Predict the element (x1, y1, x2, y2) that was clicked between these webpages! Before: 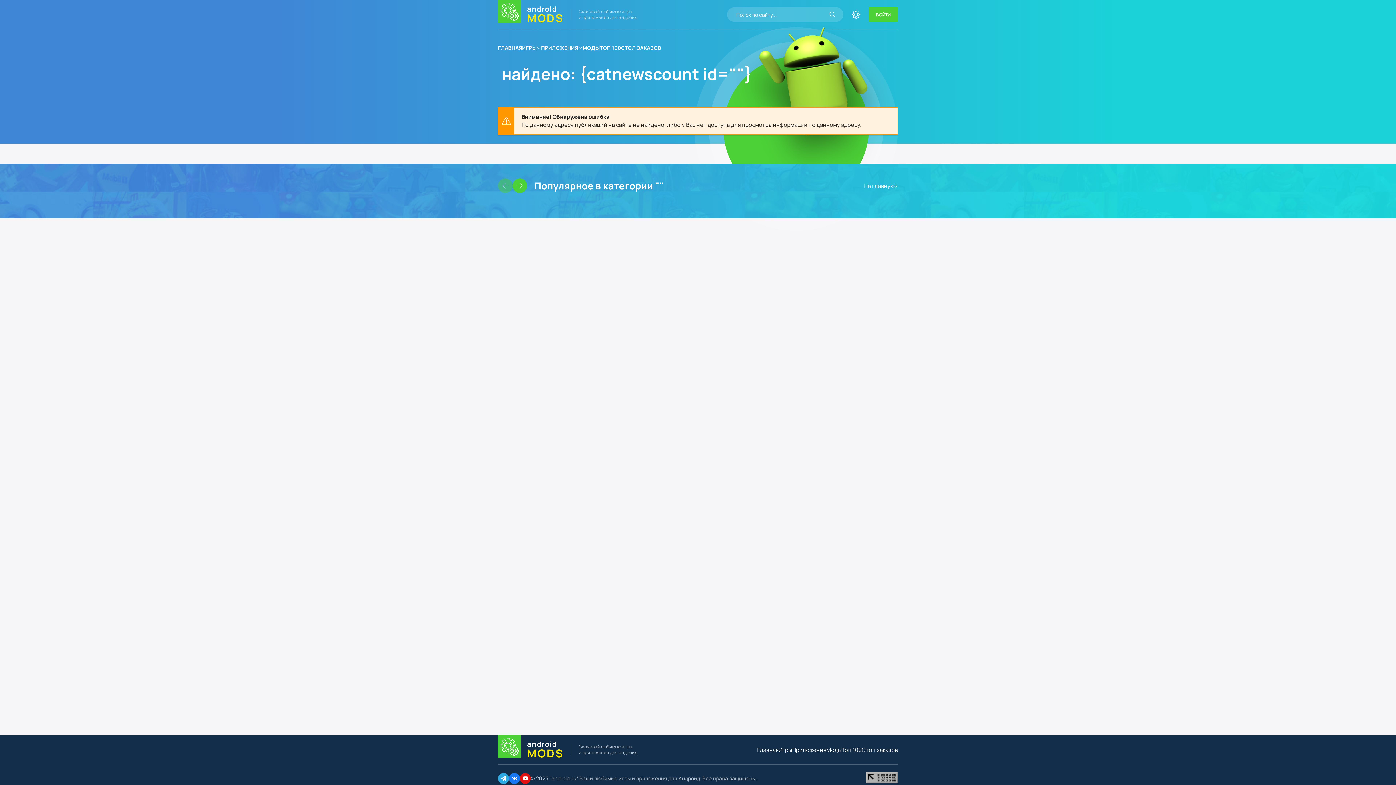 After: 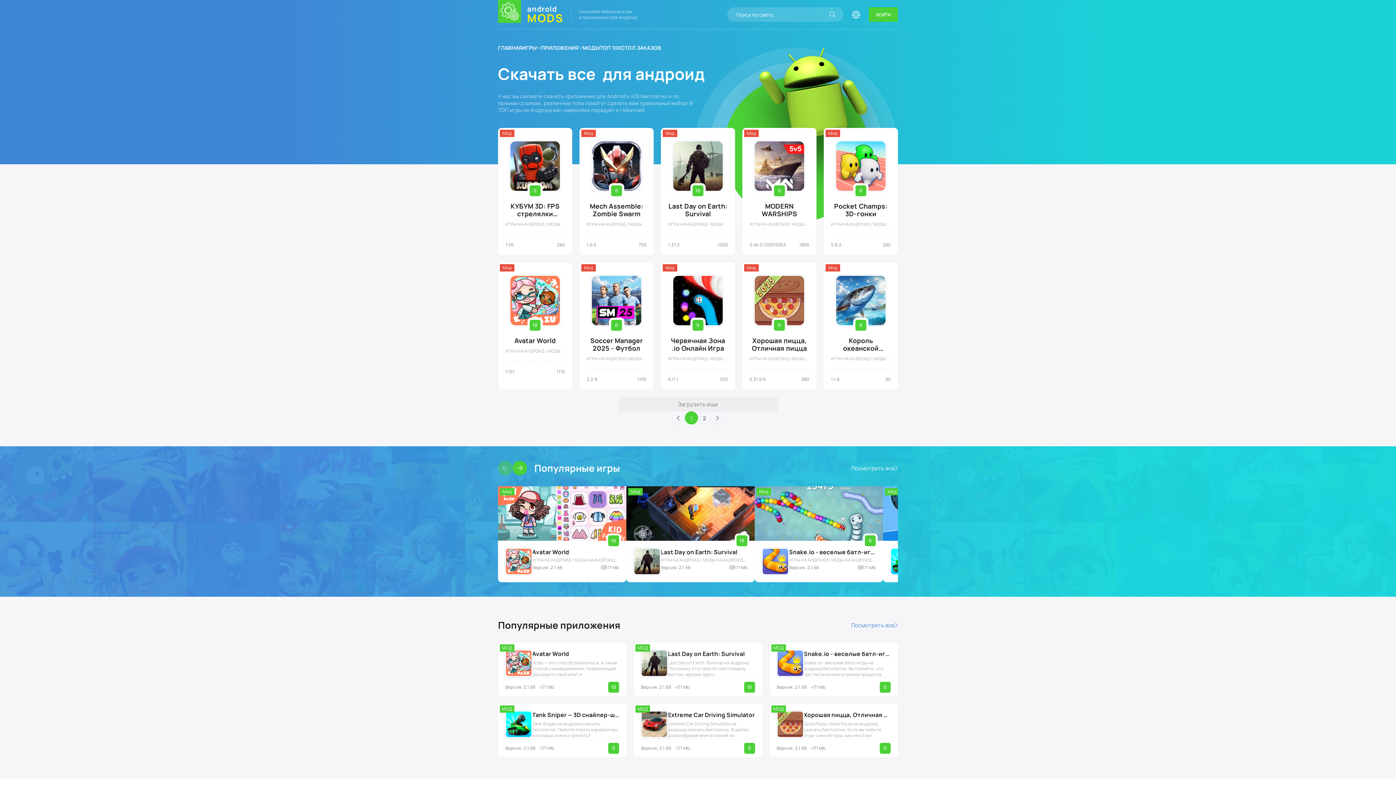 Action: label: На главную bbox: (864, 182, 898, 189)